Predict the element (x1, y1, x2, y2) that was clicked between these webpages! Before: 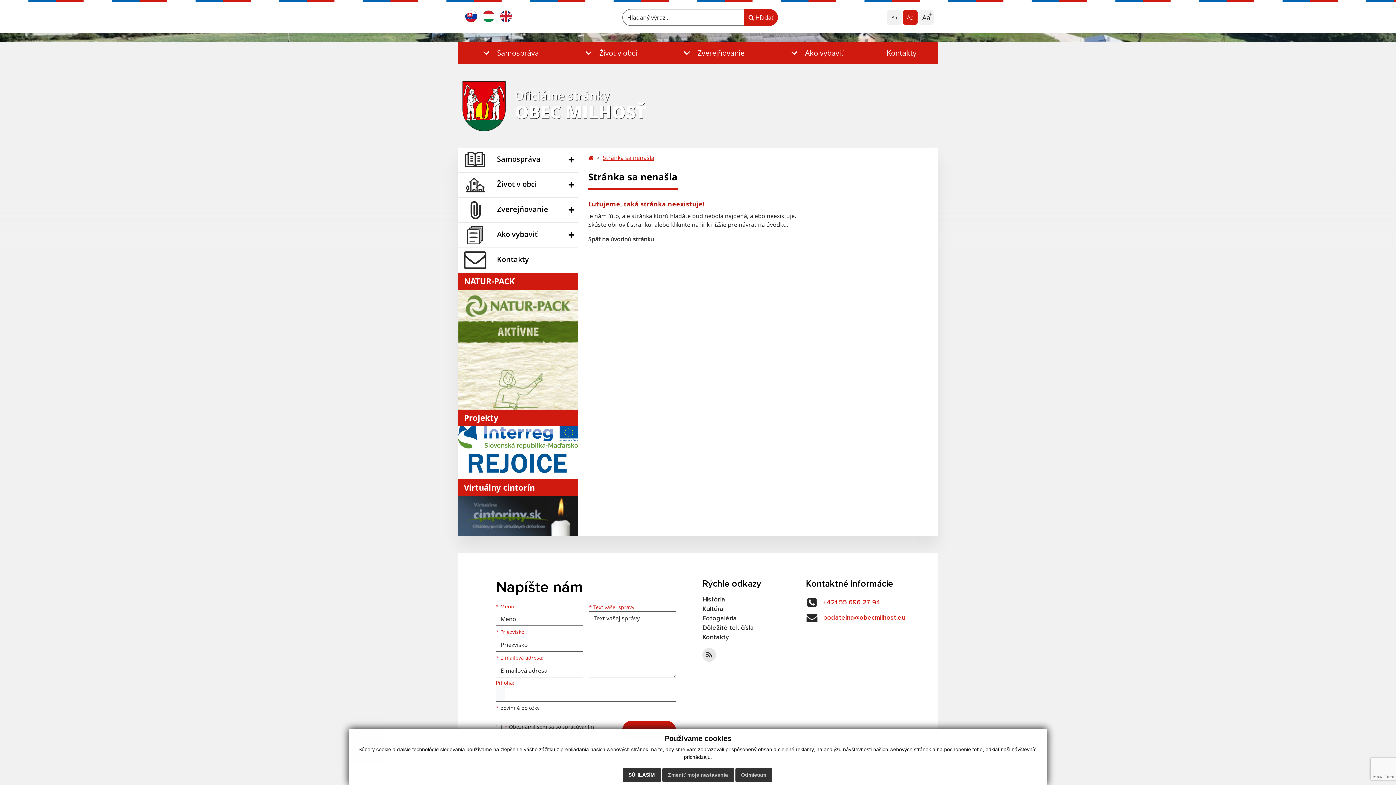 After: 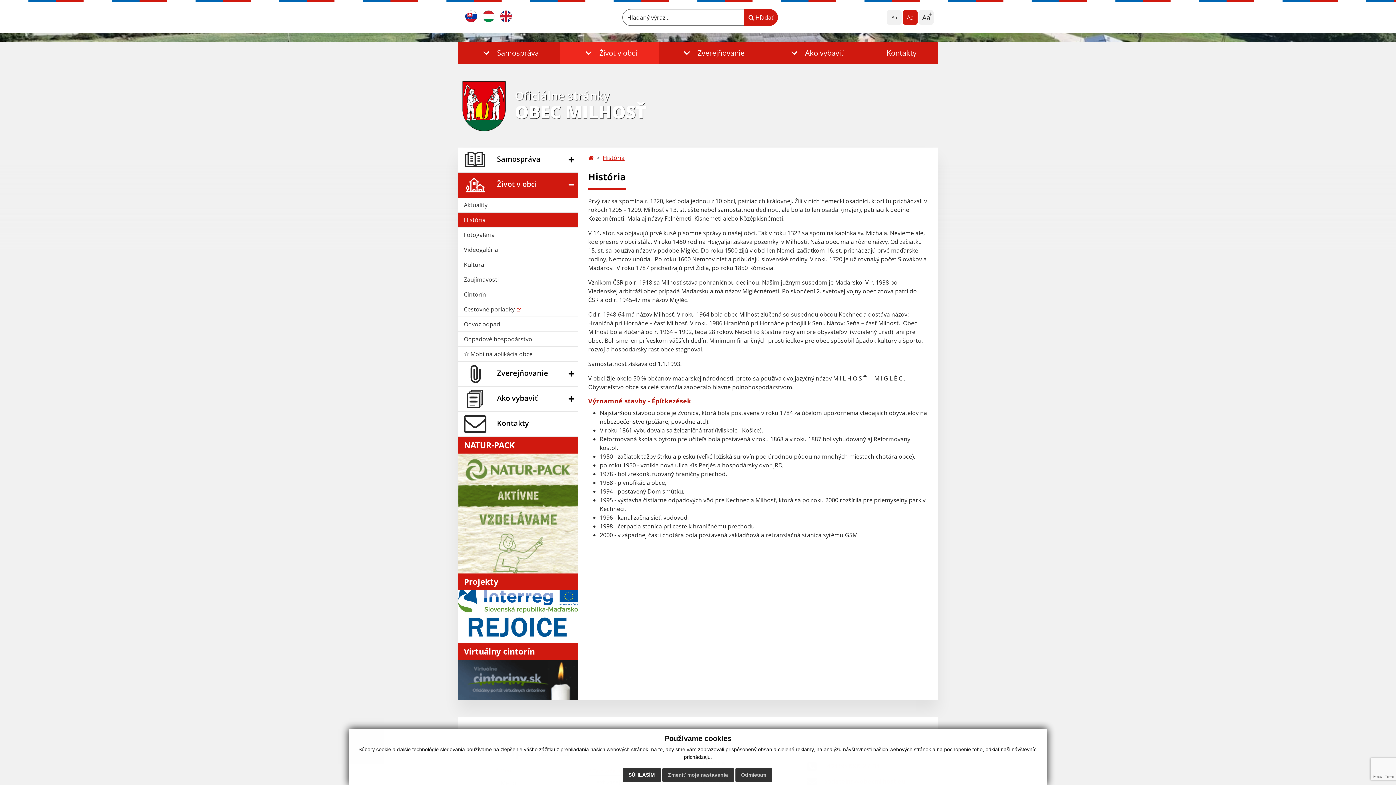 Action: label: História bbox: (702, 596, 725, 603)